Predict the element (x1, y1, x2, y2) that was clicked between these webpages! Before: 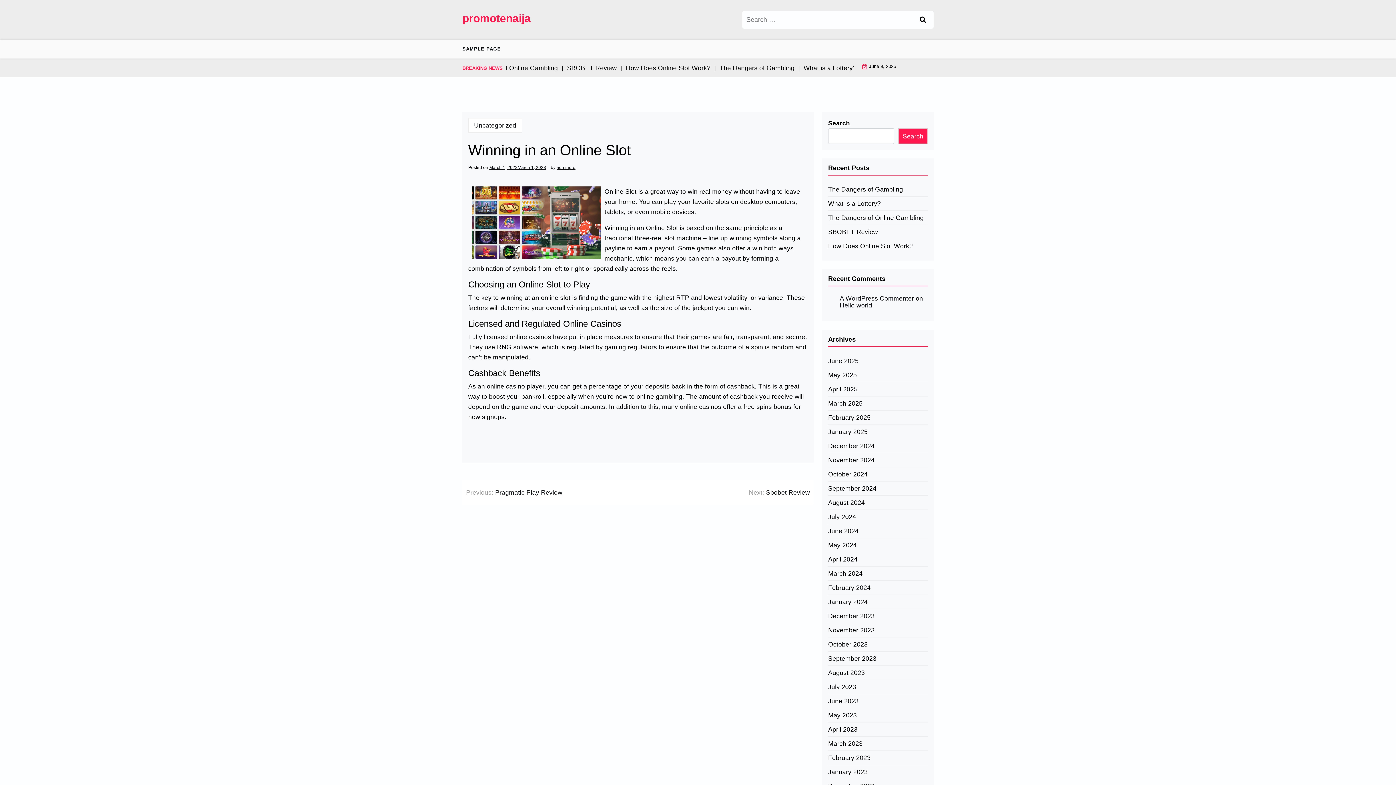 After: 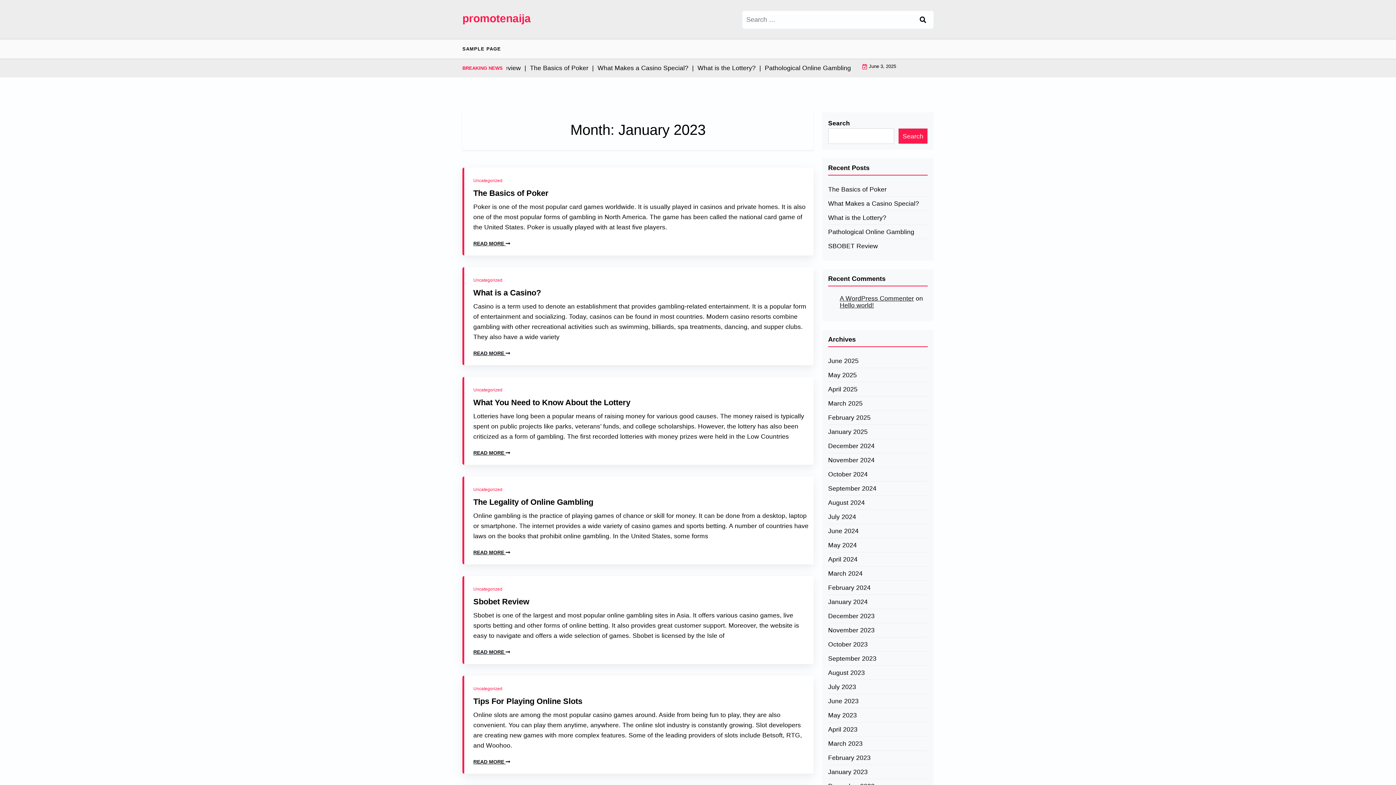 Action: label: January 2023 bbox: (828, 767, 868, 777)